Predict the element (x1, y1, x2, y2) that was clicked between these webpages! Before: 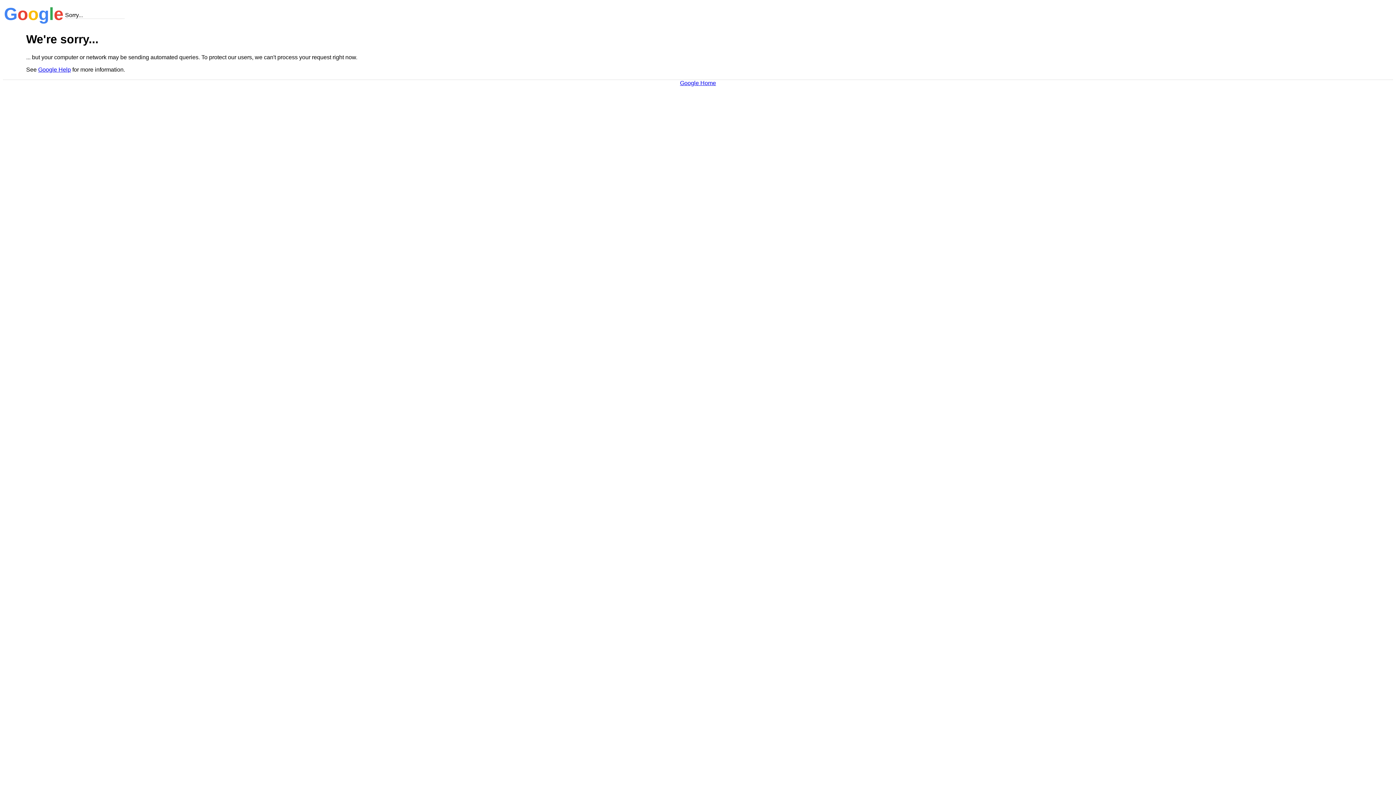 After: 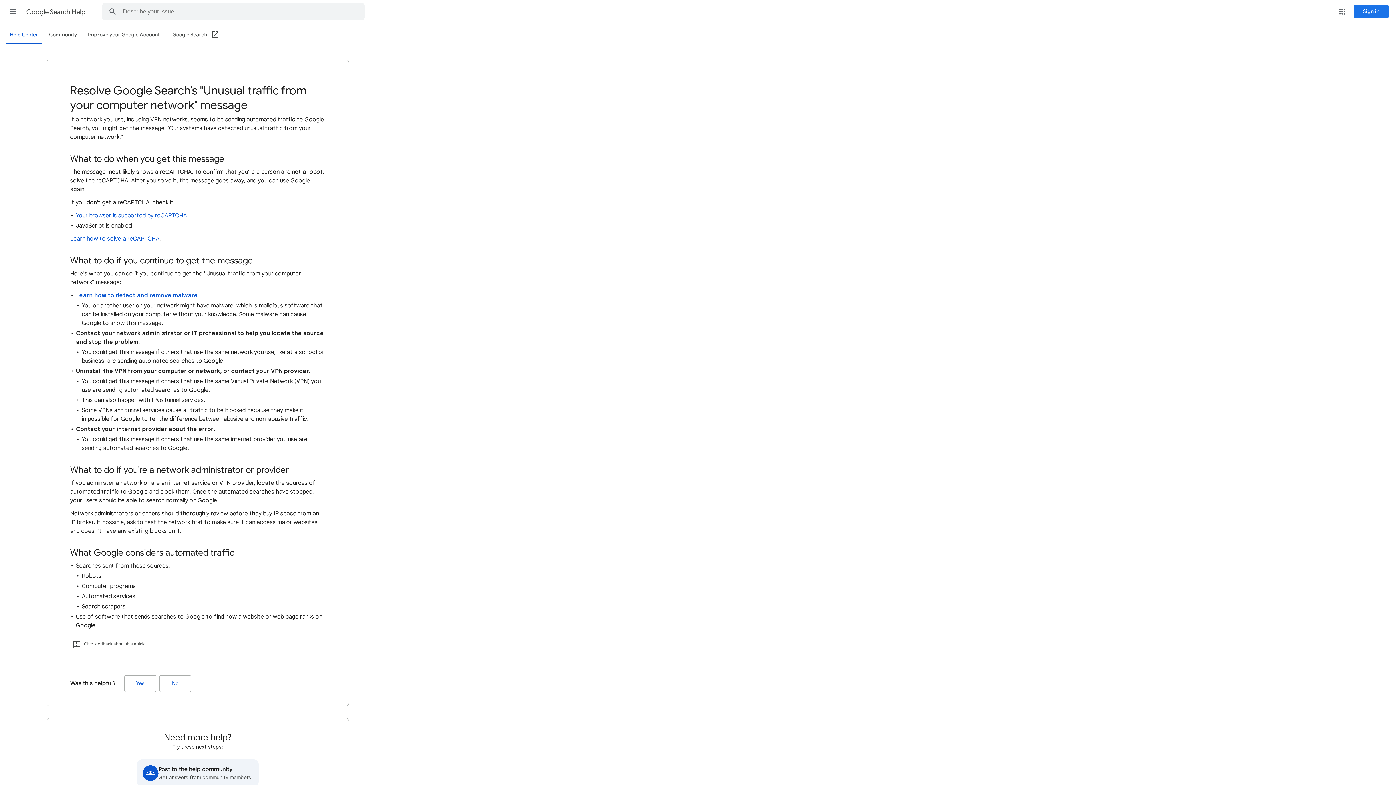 Action: bbox: (38, 66, 70, 72) label: Google Help